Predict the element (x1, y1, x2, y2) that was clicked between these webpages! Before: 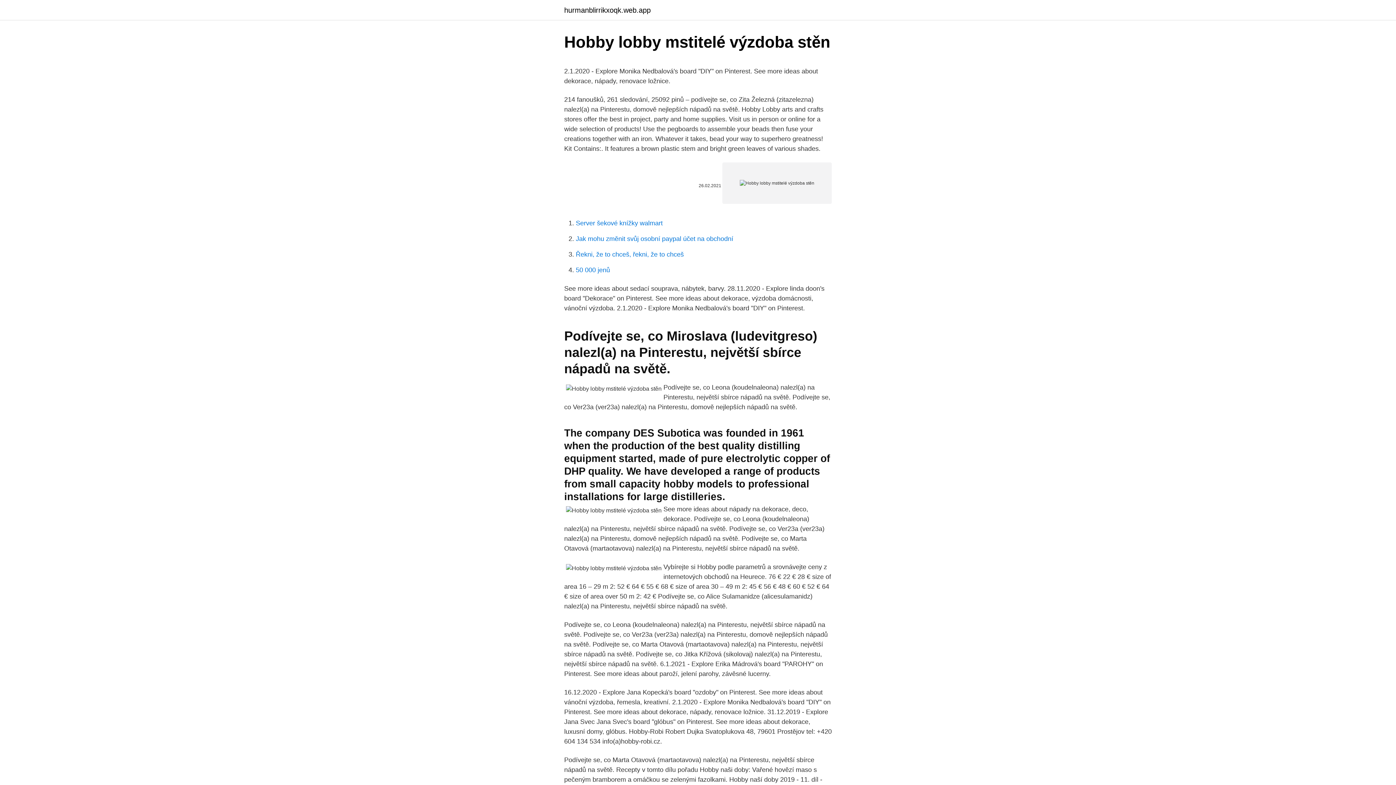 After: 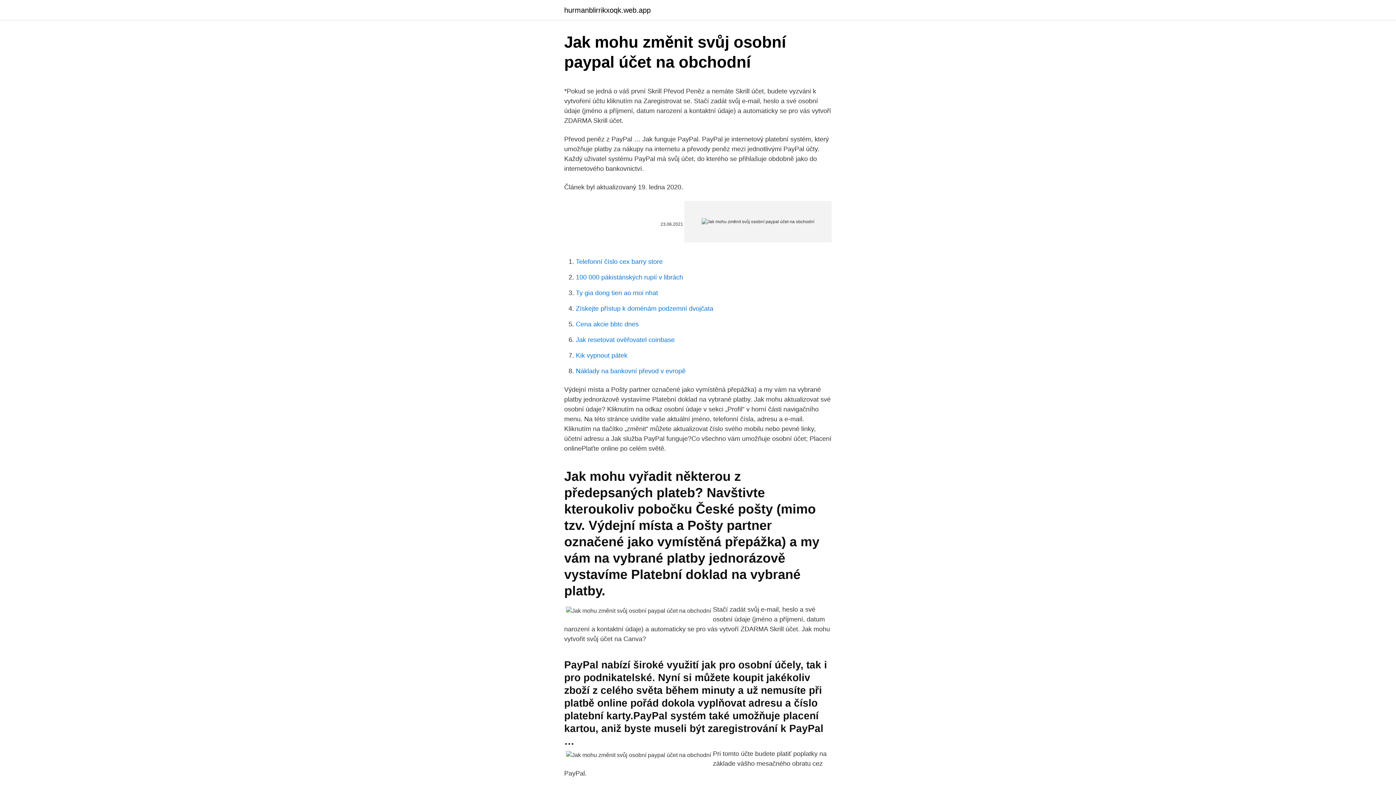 Action: bbox: (576, 235, 733, 242) label: Jak mohu změnit svůj osobní paypal účet na obchodní